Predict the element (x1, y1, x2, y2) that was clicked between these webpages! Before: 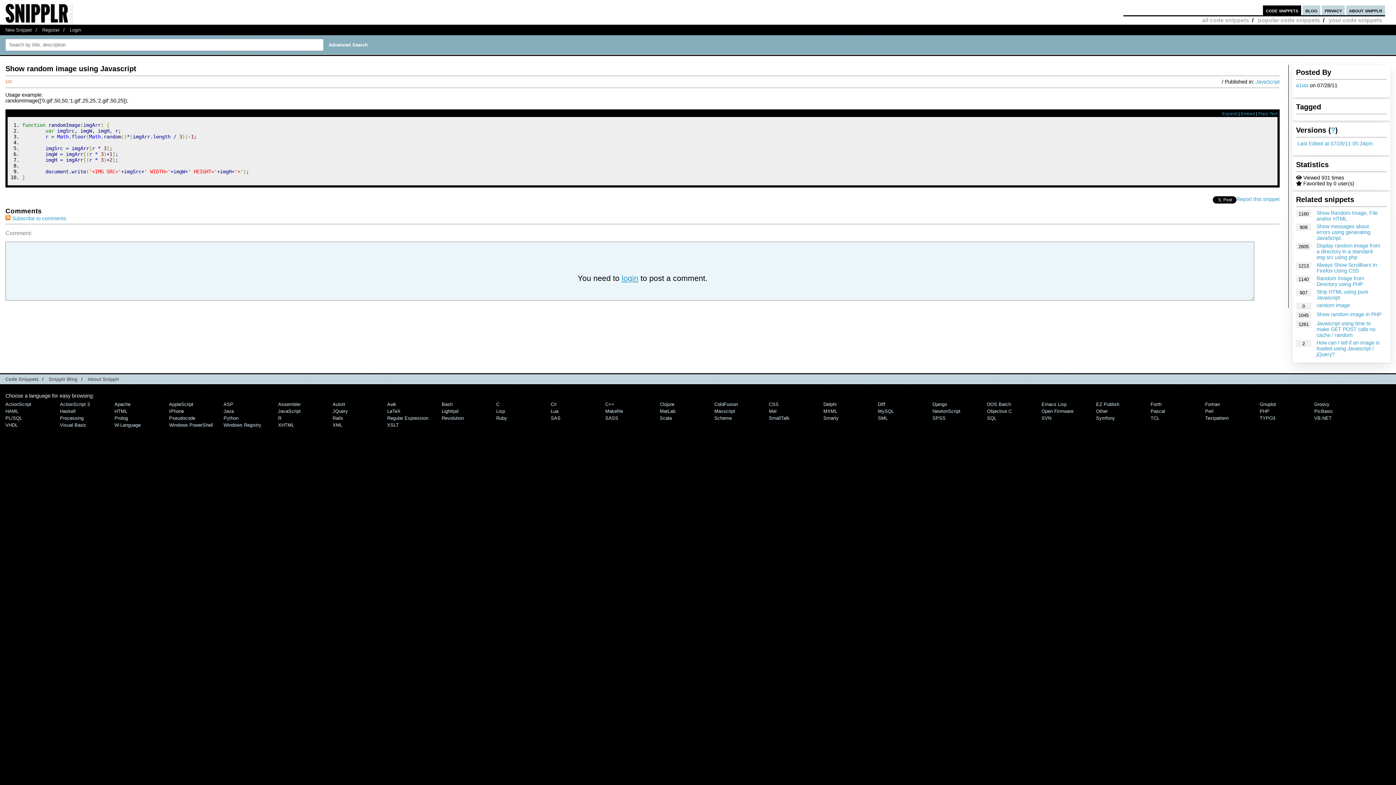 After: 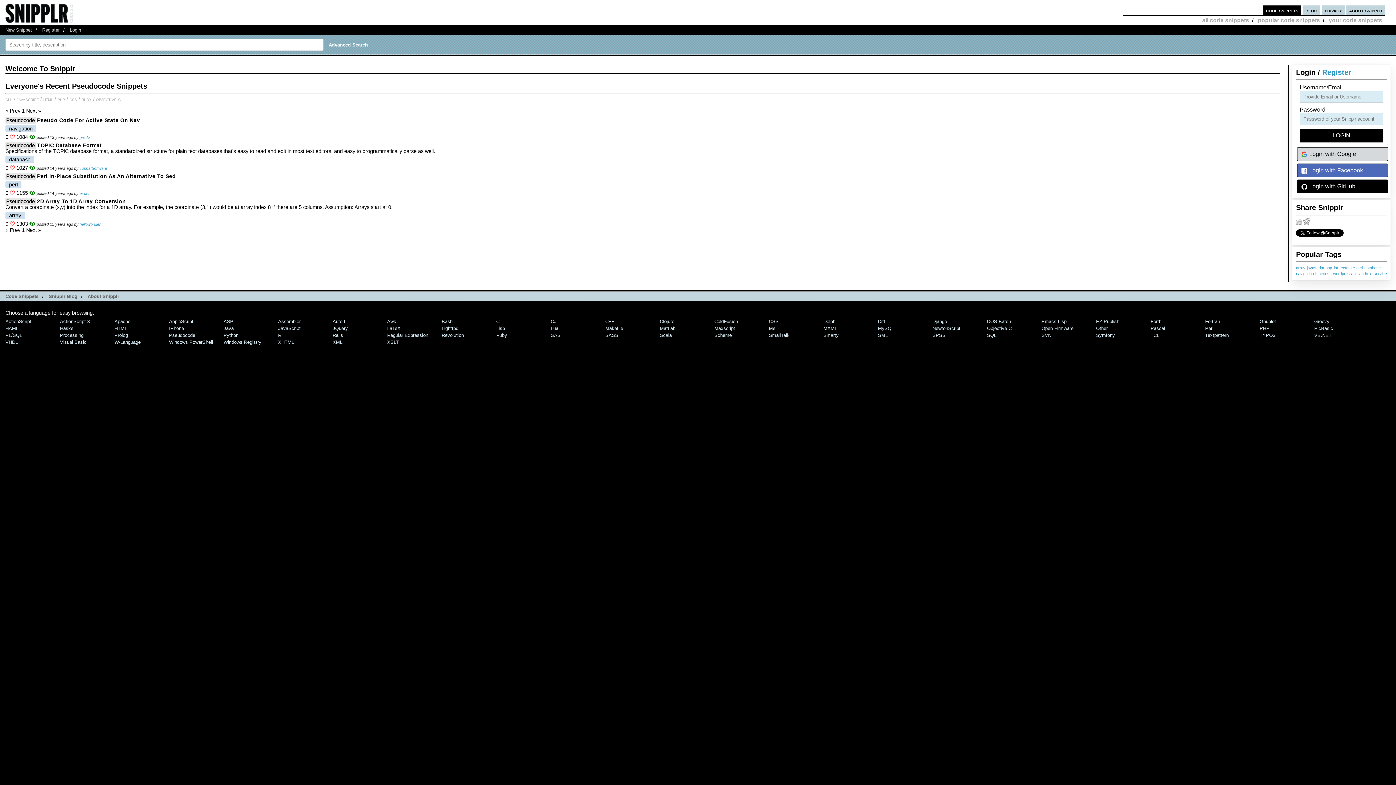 Action: bbox: (169, 415, 195, 421) label: Pseudocode